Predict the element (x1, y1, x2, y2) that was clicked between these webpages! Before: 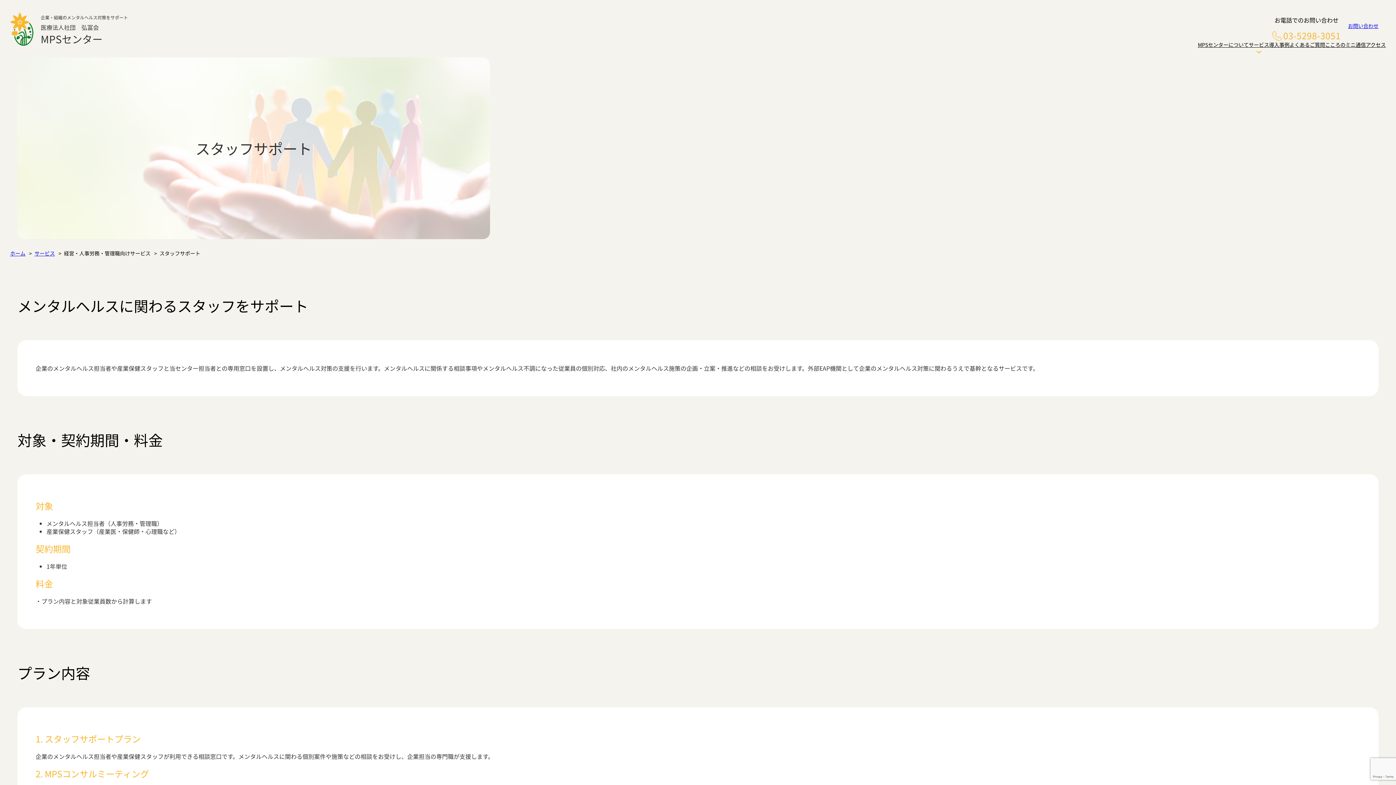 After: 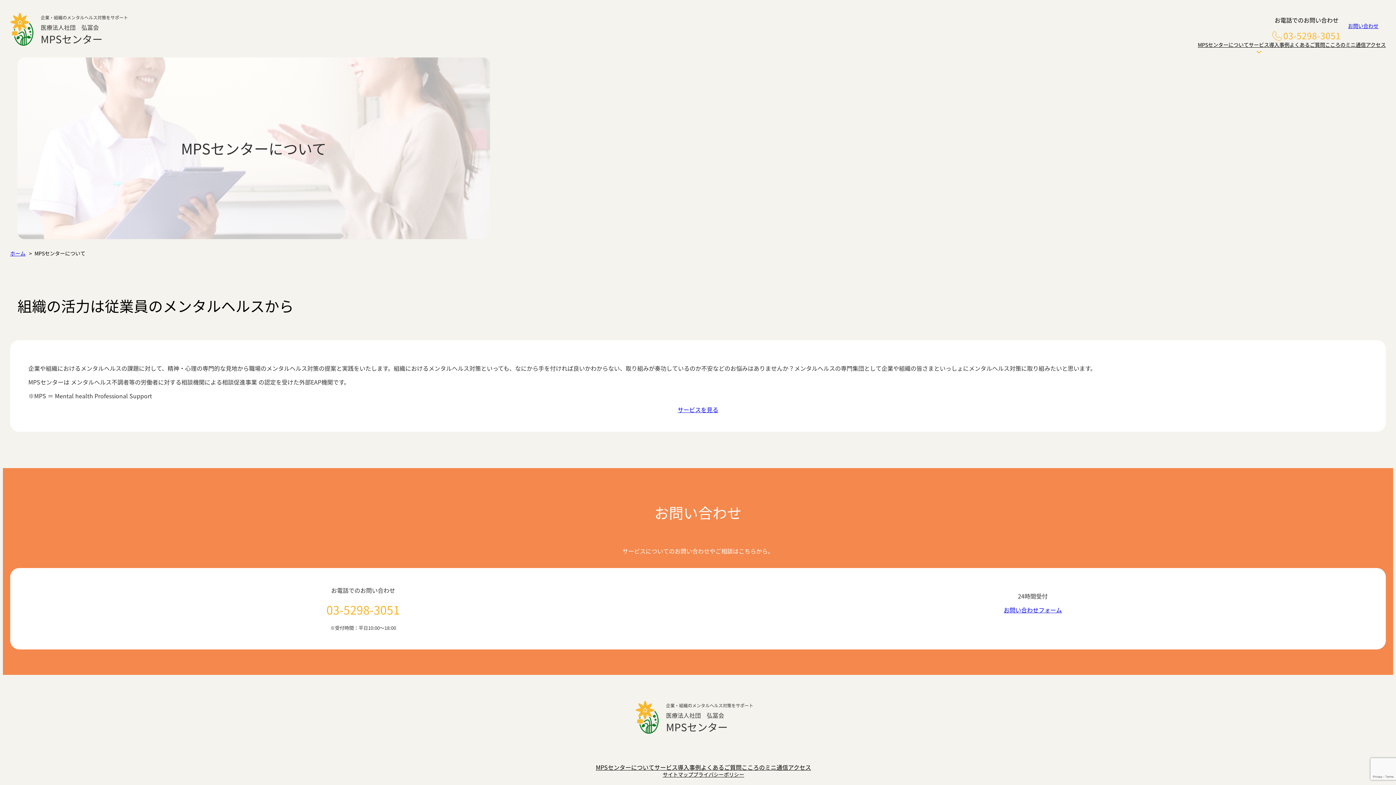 Action: label: MPSセンターについて bbox: (1198, 41, 1249, 48)